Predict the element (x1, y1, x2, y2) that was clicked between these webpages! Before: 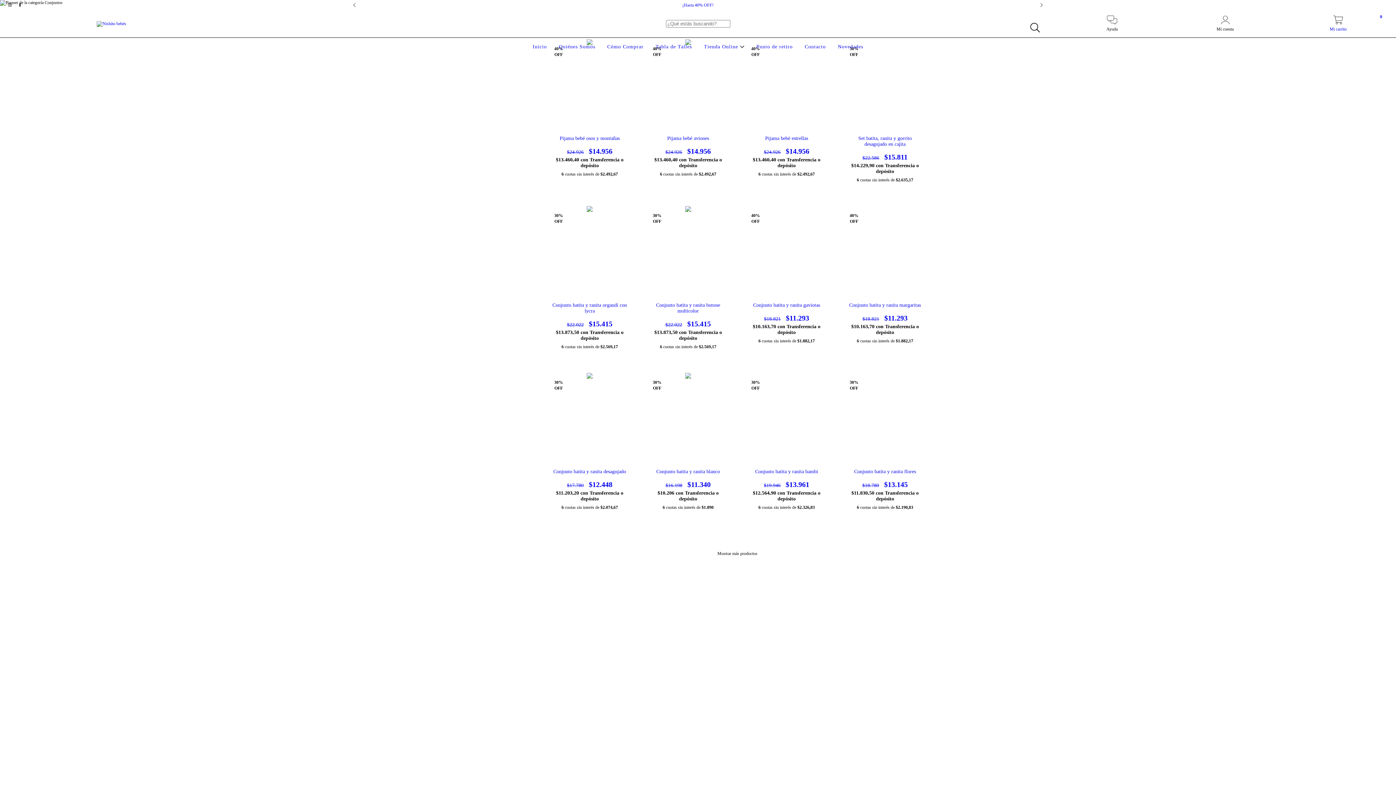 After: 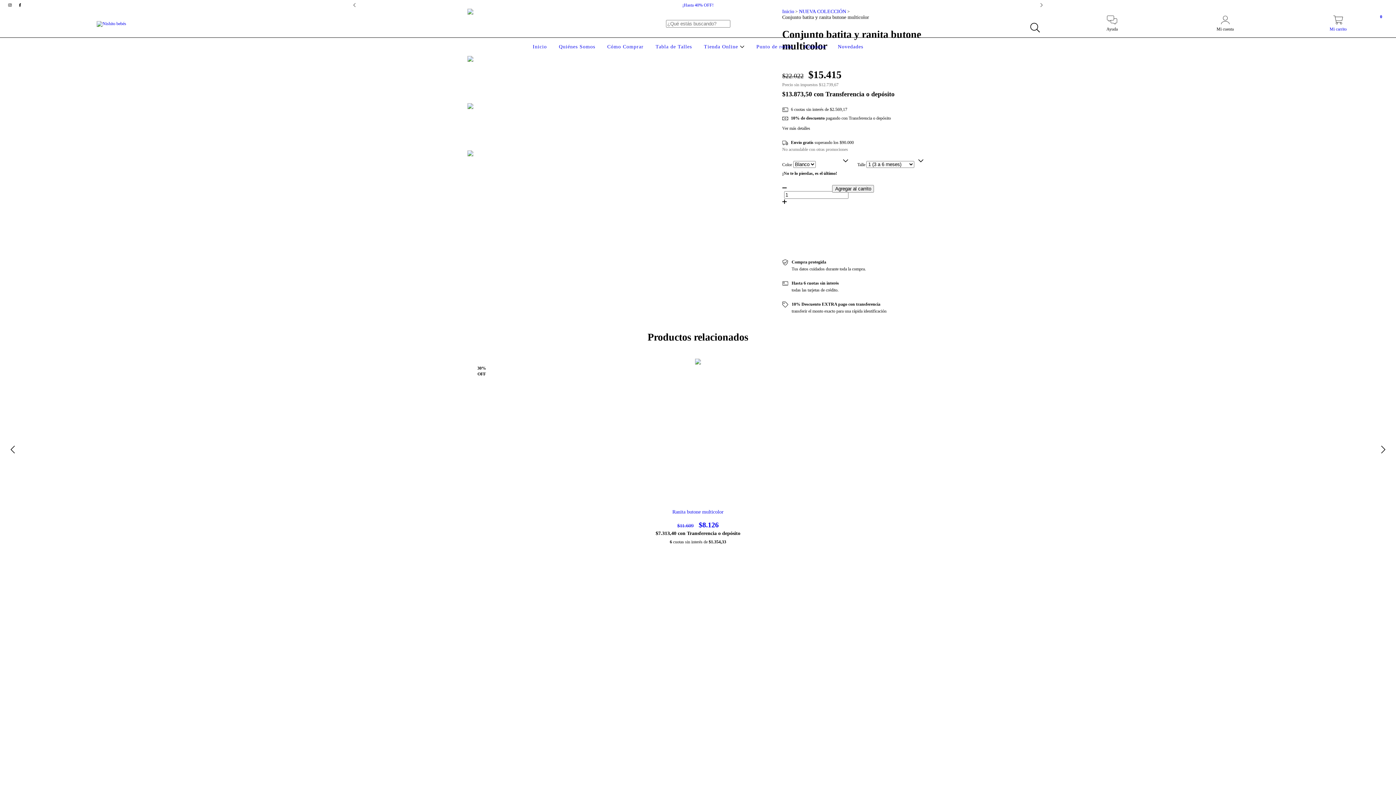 Action: bbox: (650, 302, 726, 328) label: Conjunto batita y ranita butone multicolor